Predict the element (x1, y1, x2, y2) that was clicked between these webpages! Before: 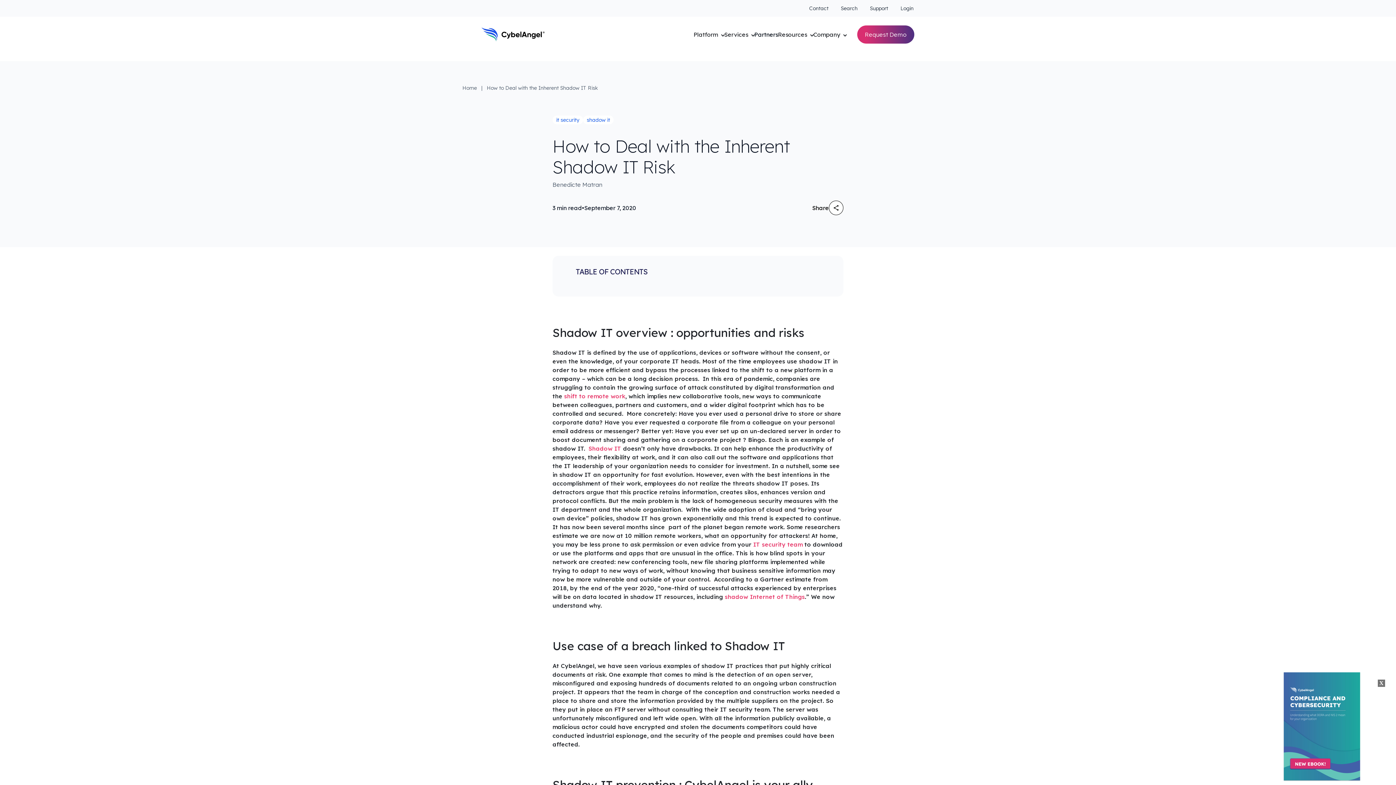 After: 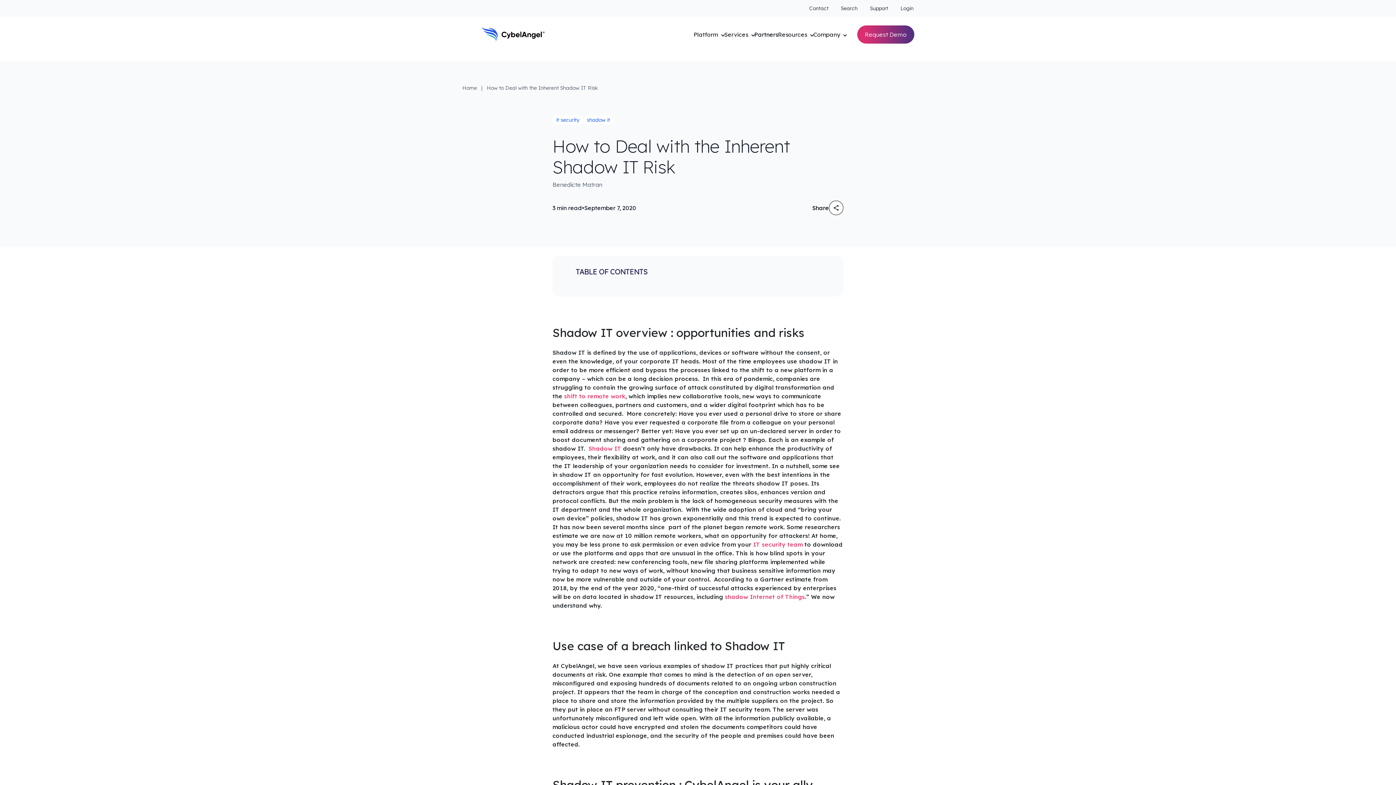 Action: bbox: (1378, 680, 1385, 687) label: Close